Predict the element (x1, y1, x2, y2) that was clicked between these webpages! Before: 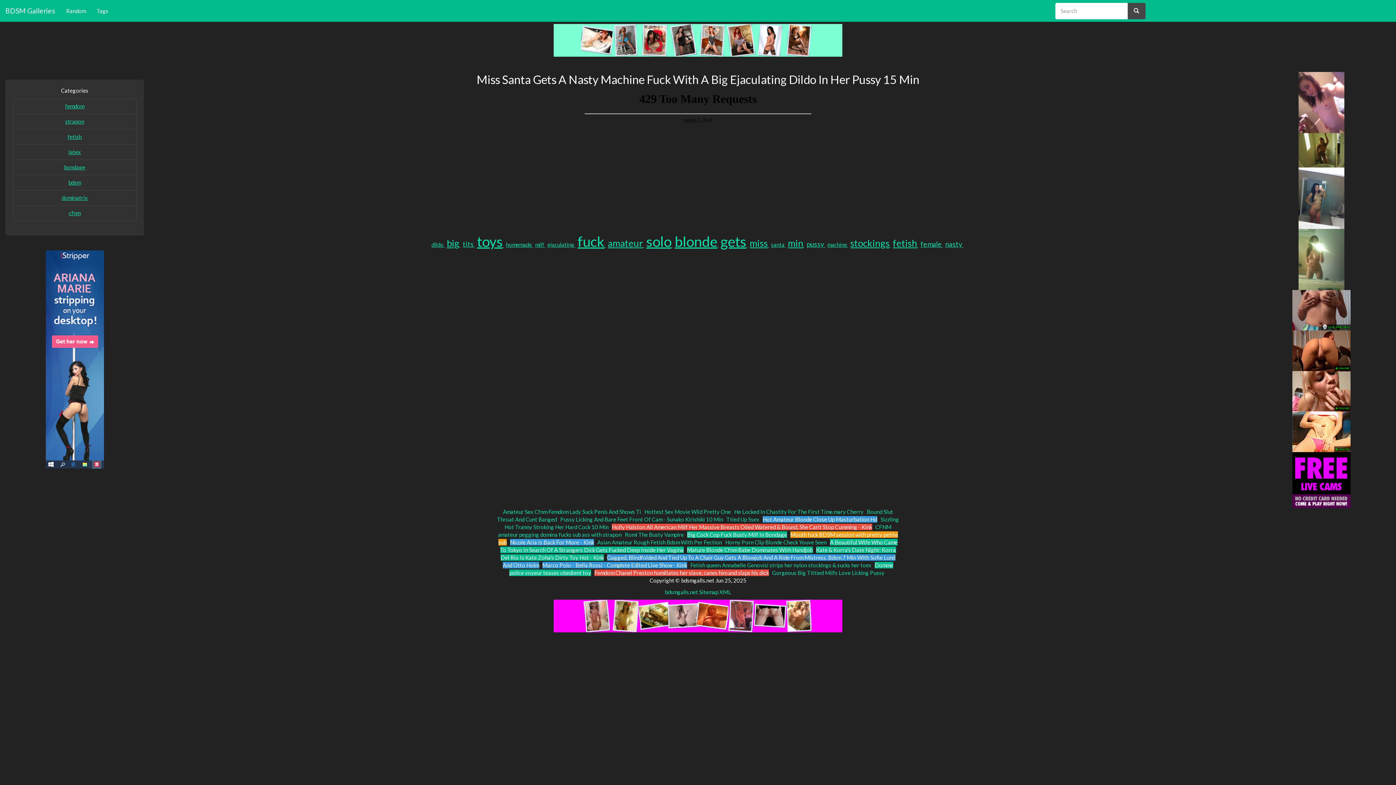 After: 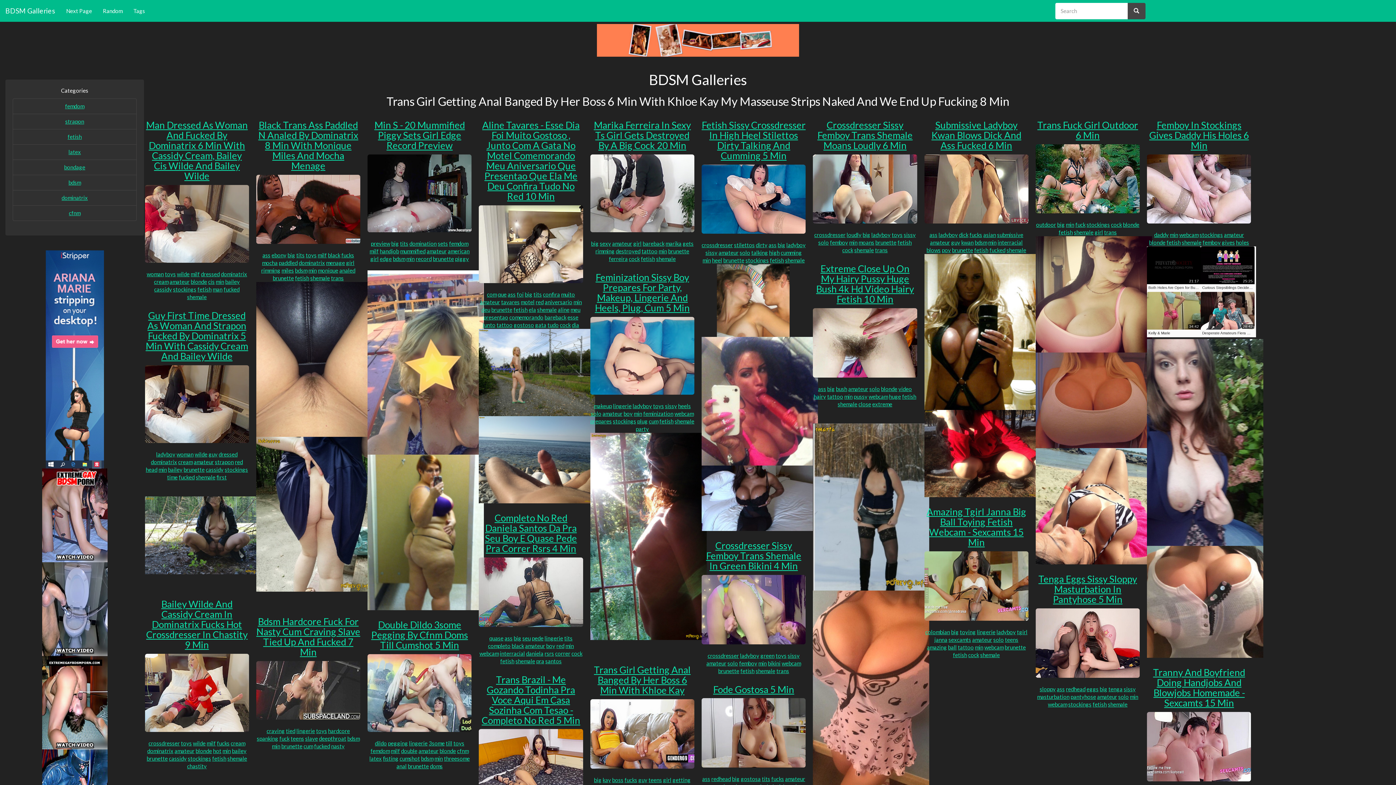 Action: label: min  bbox: (788, 241, 804, 247)